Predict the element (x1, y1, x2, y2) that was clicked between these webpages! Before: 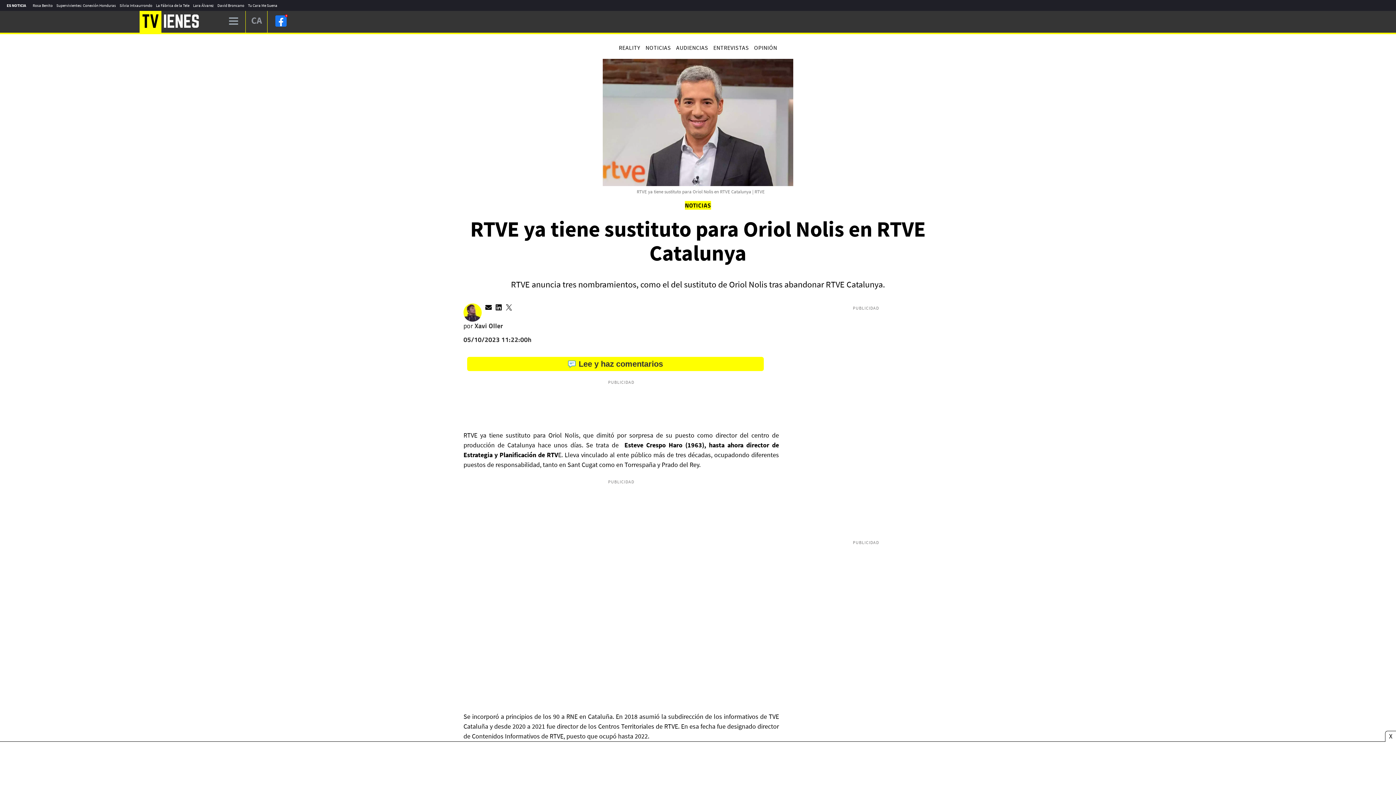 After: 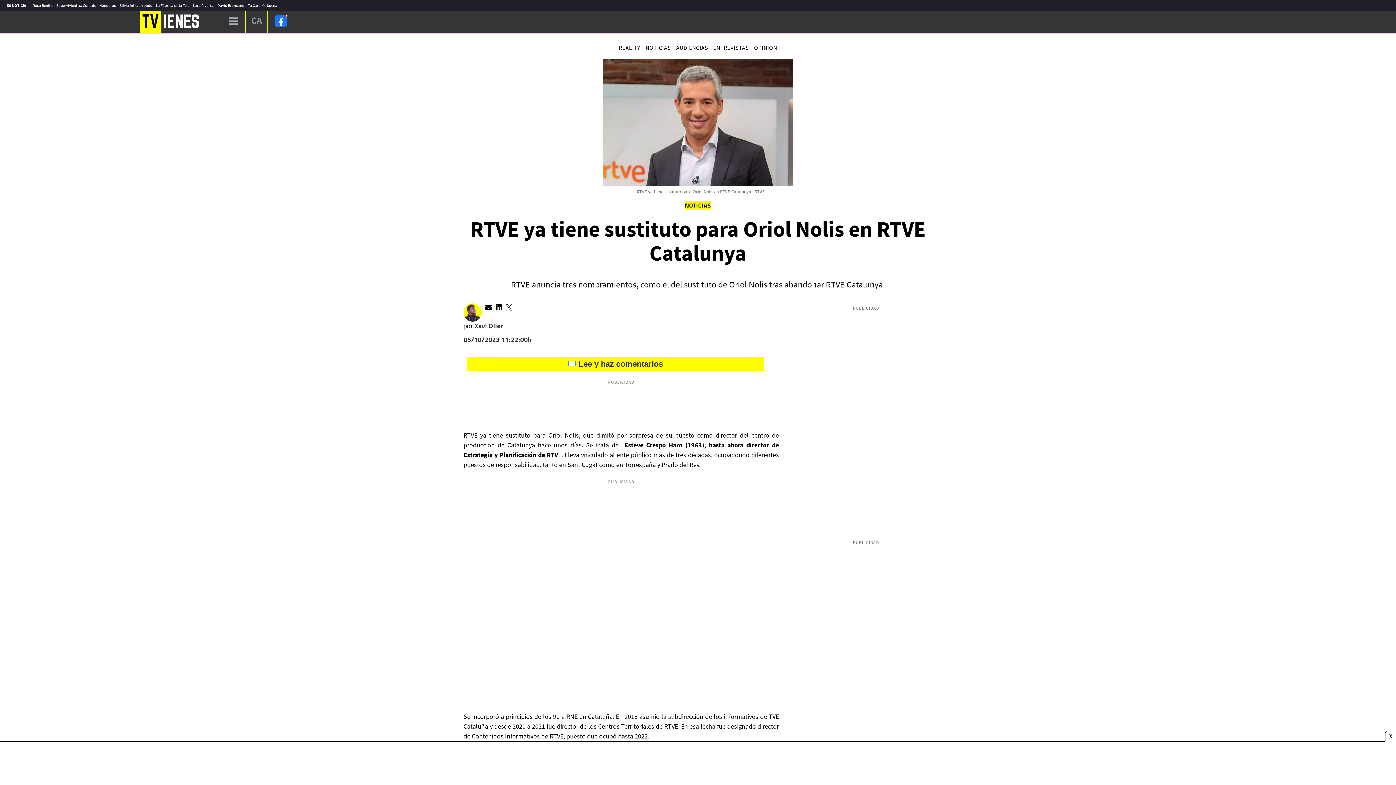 Action: bbox: (481, 301, 492, 311)